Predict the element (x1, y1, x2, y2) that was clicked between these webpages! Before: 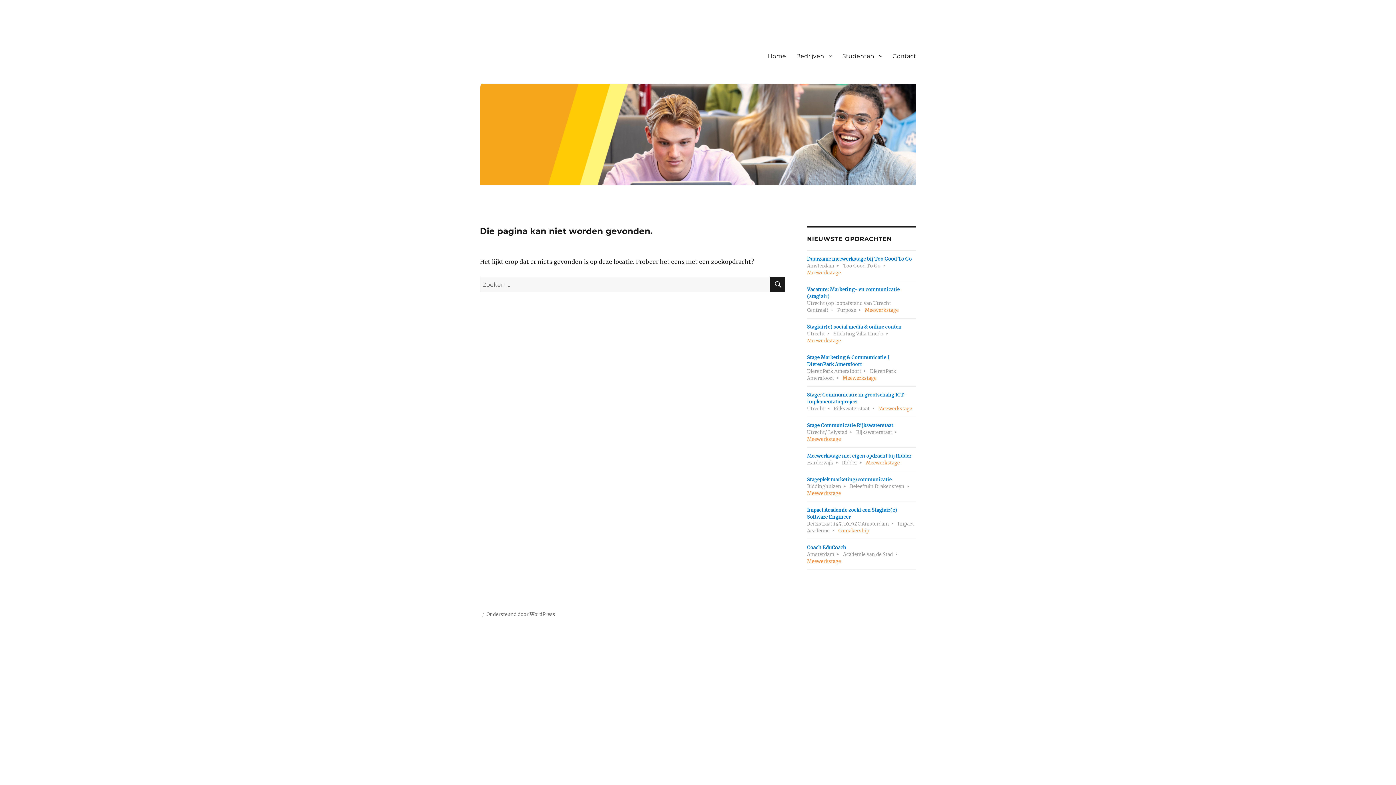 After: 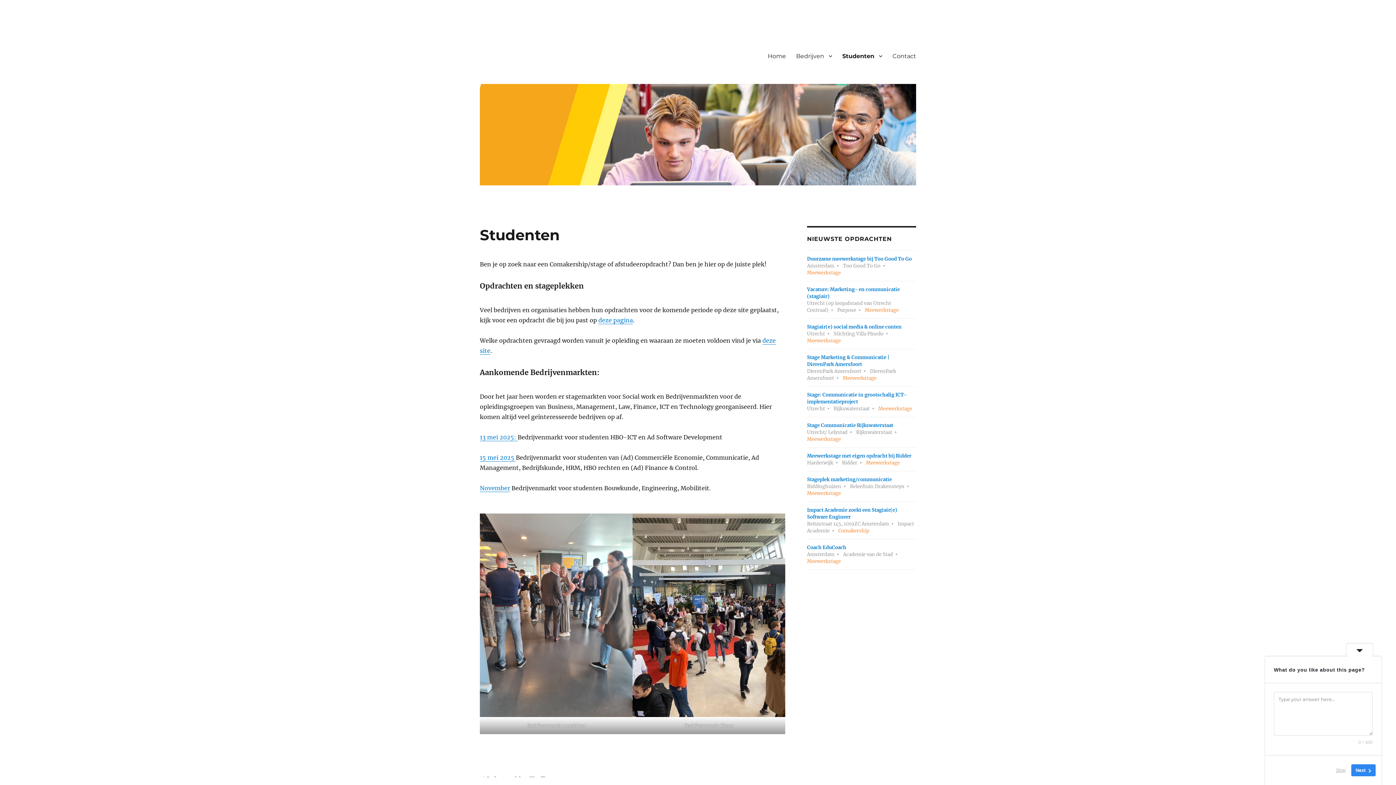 Action: bbox: (837, 48, 887, 63) label: Studenten